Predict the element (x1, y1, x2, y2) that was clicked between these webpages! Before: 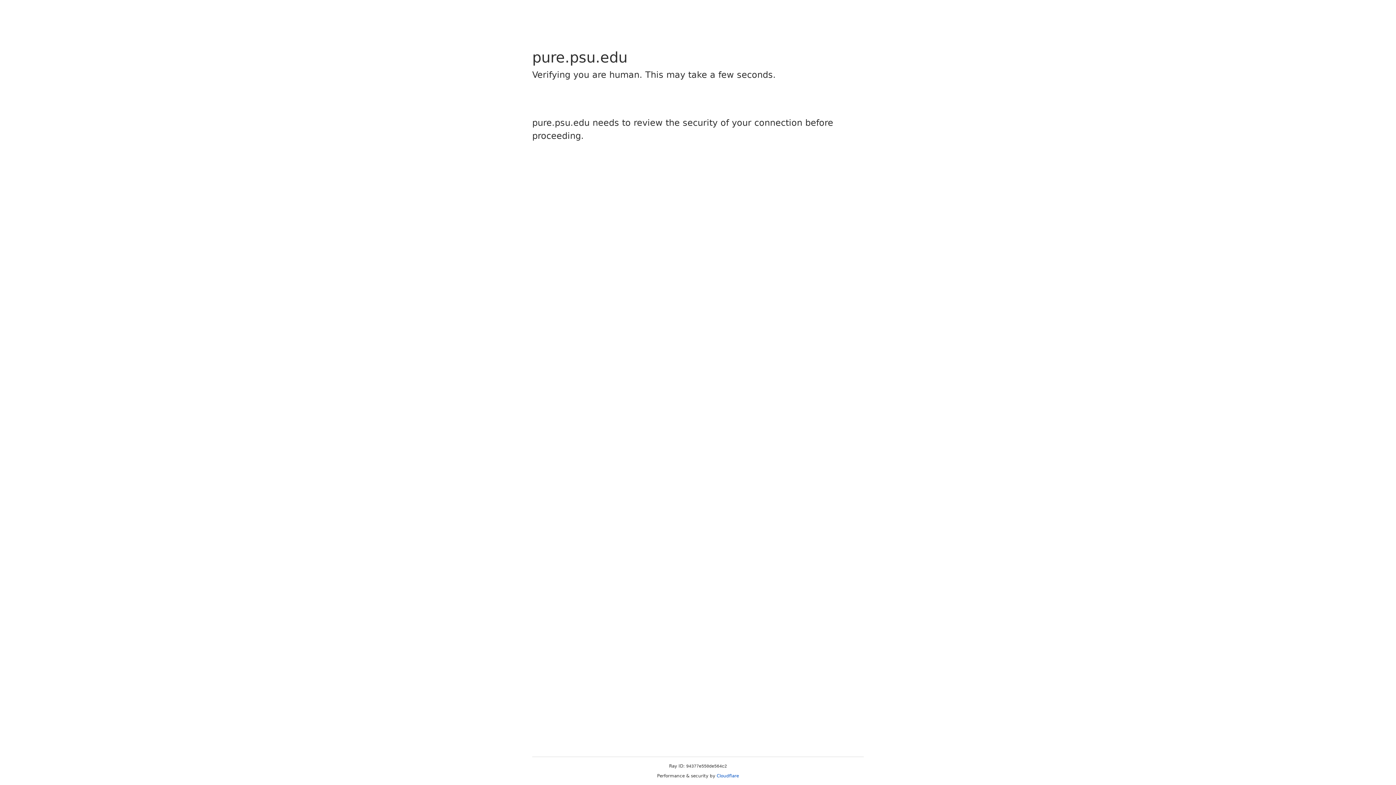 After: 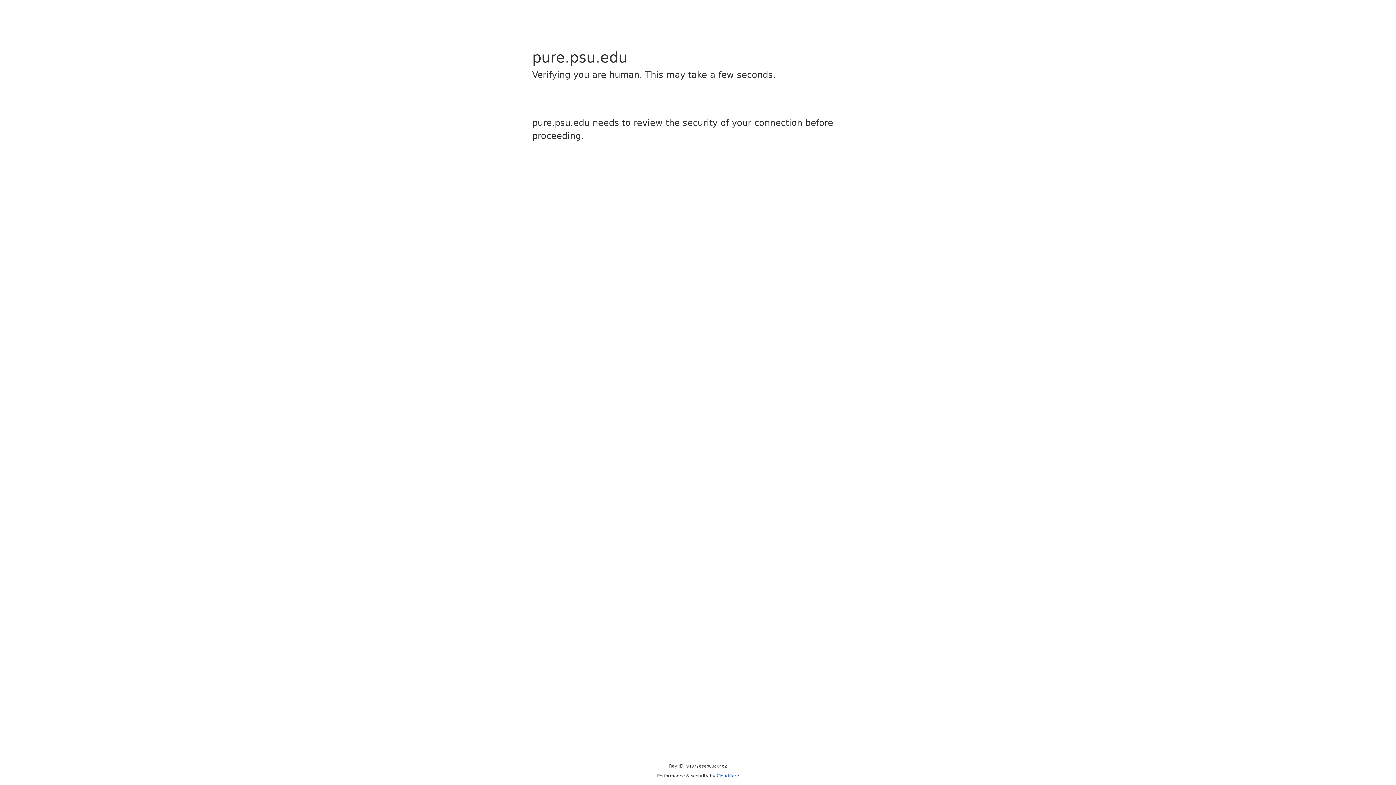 Action: bbox: (716, 773, 739, 778) label: Cloudflare